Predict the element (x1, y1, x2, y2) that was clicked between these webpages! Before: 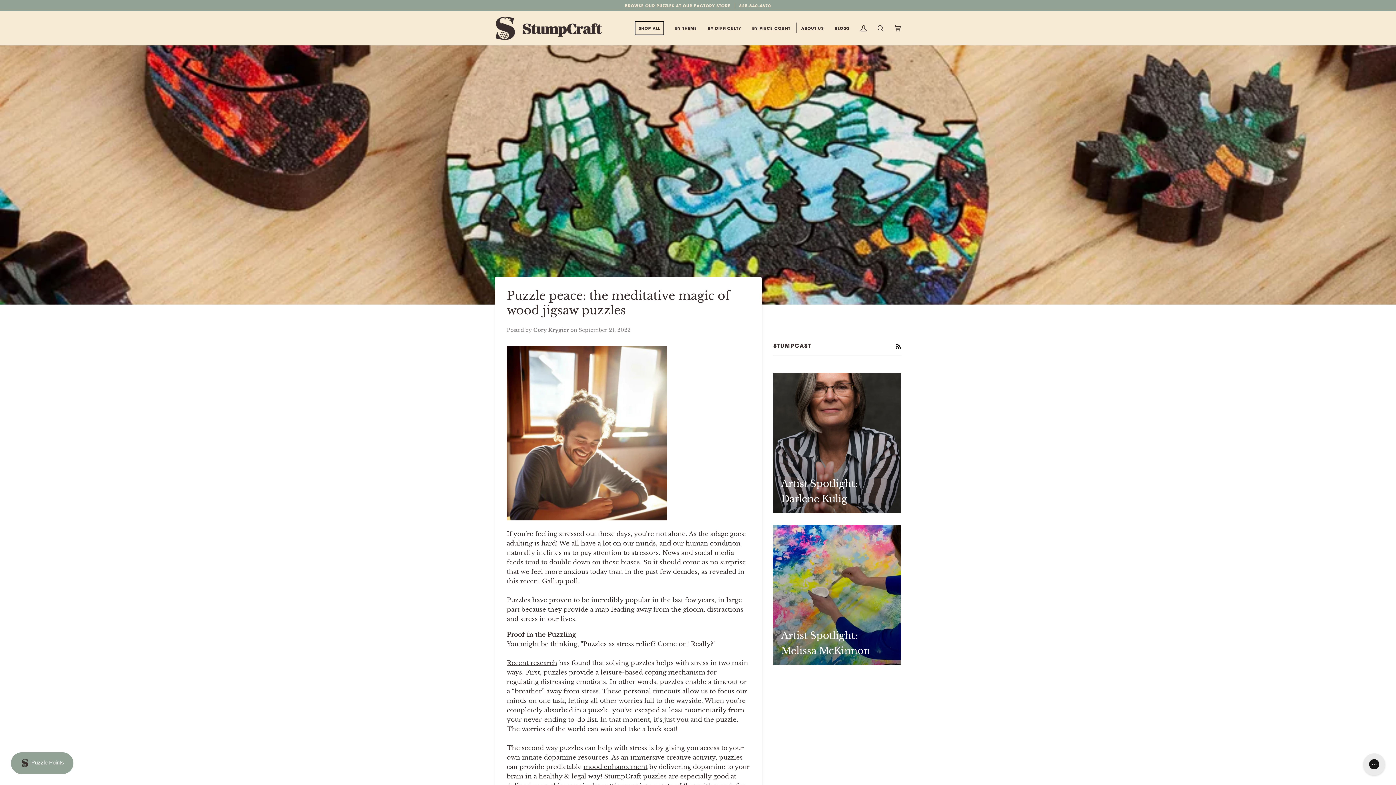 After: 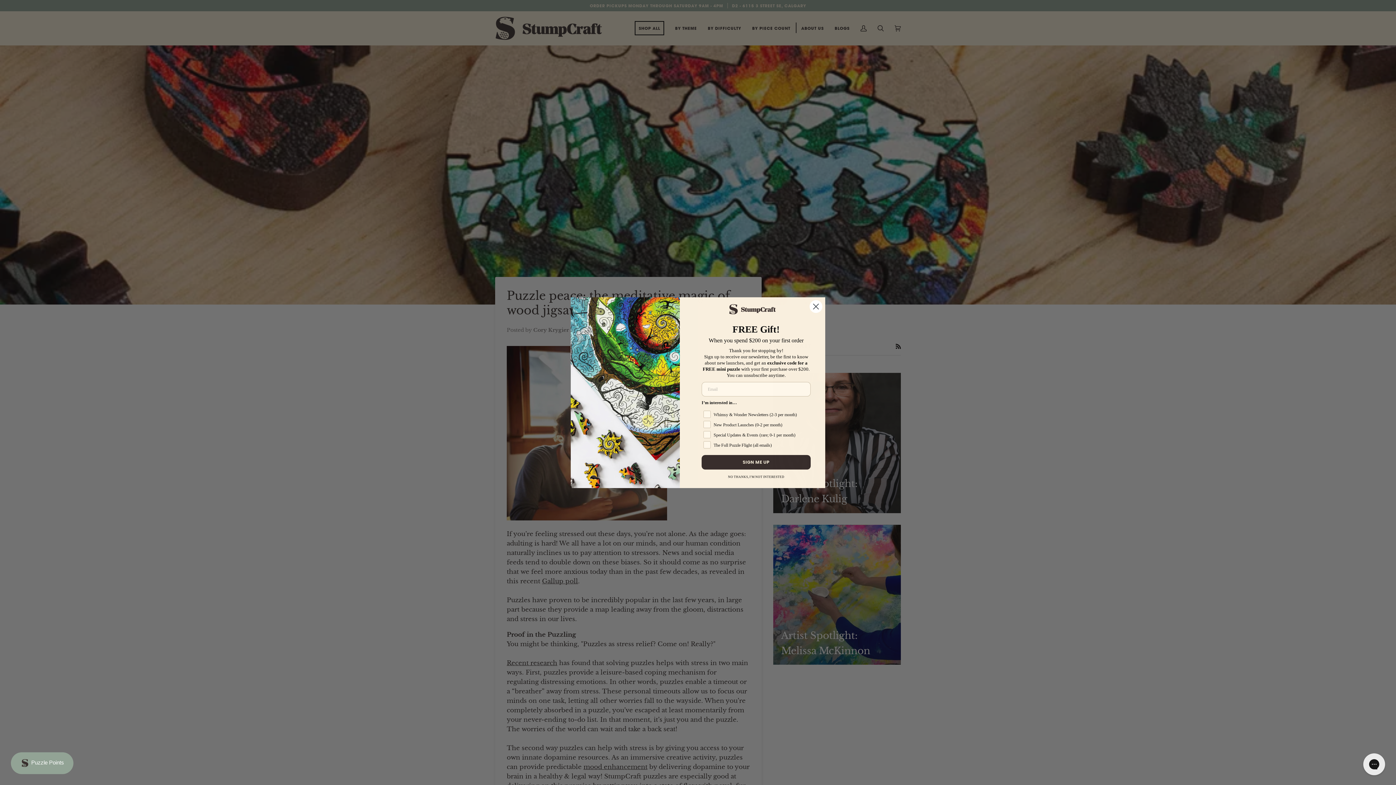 Action: bbox: (629, 11, 669, 45) label: SHOP ALL